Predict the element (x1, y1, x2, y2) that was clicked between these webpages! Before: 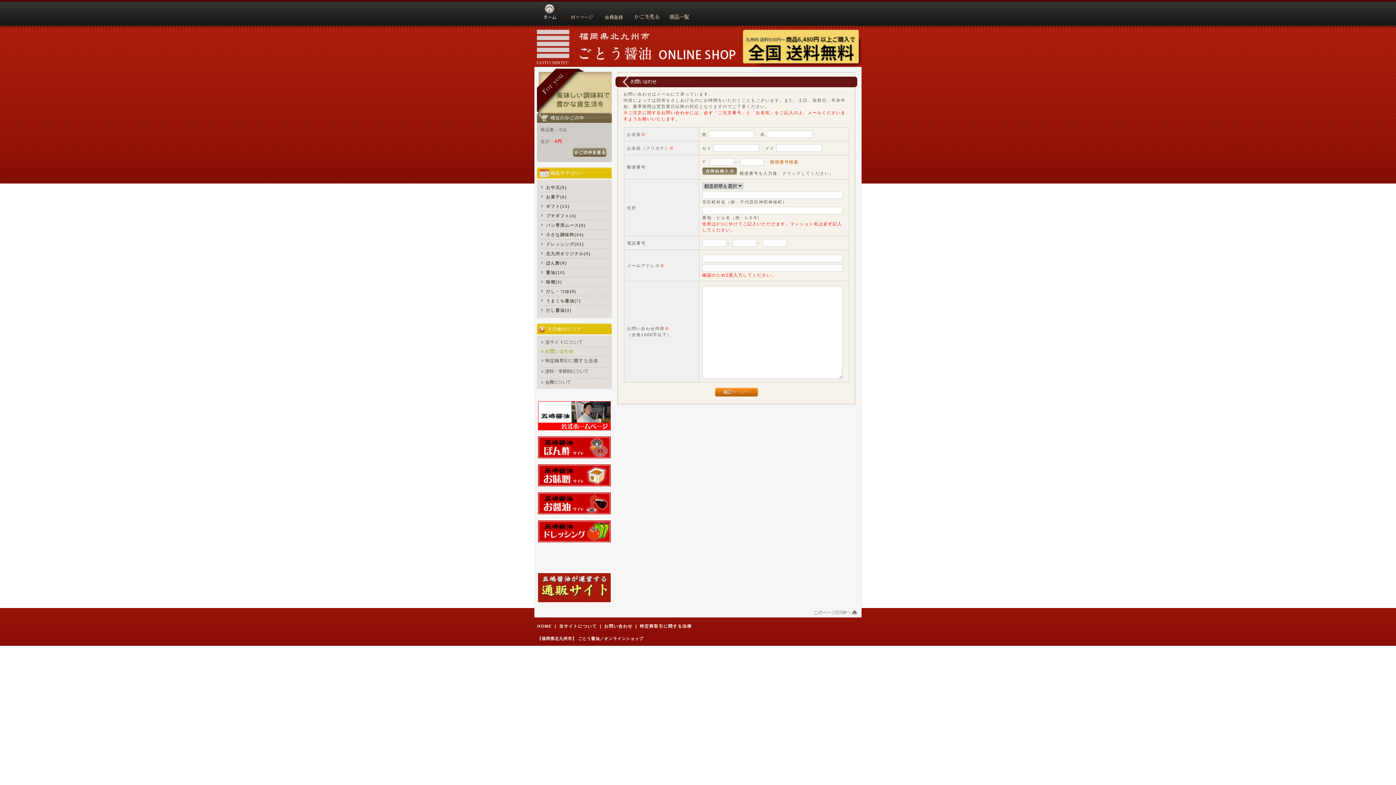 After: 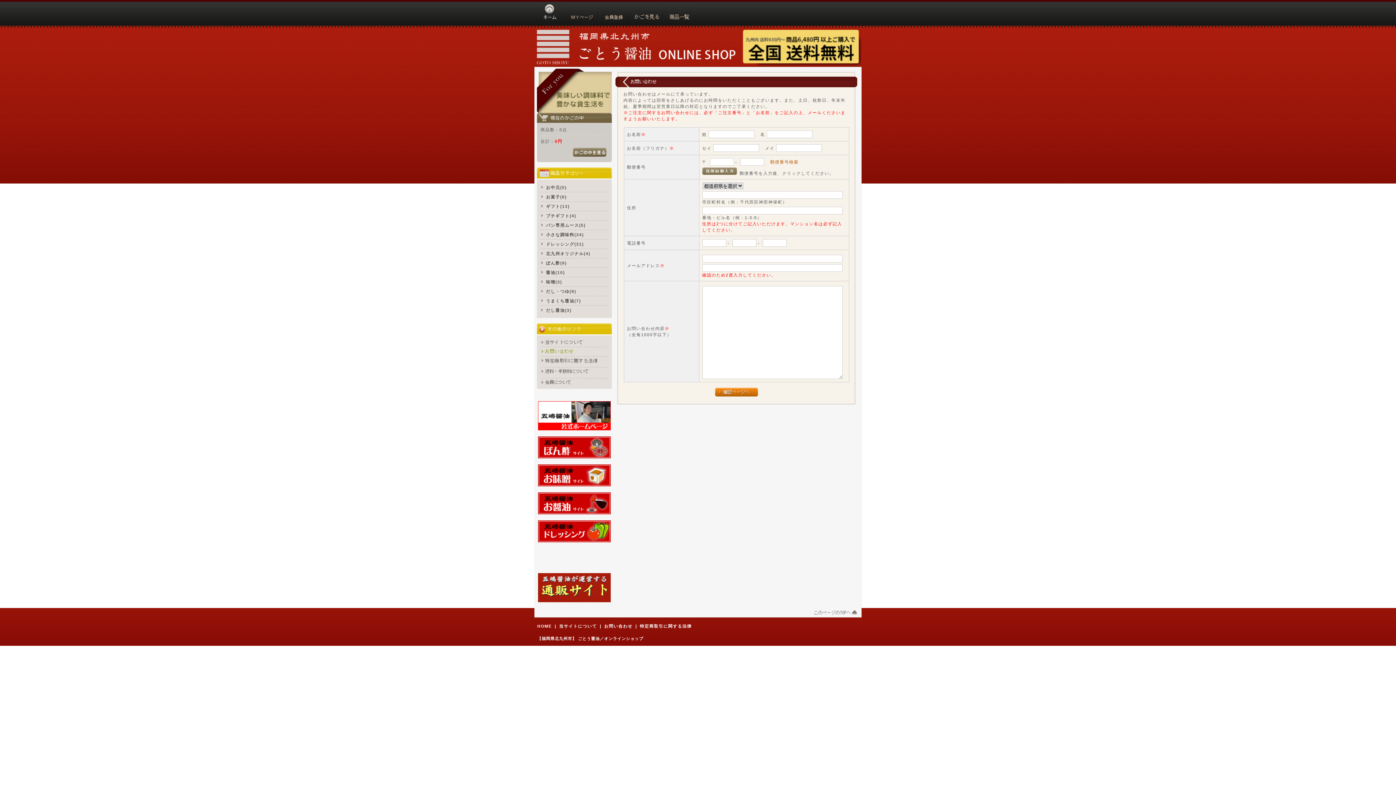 Action: bbox: (702, 170, 736, 175)